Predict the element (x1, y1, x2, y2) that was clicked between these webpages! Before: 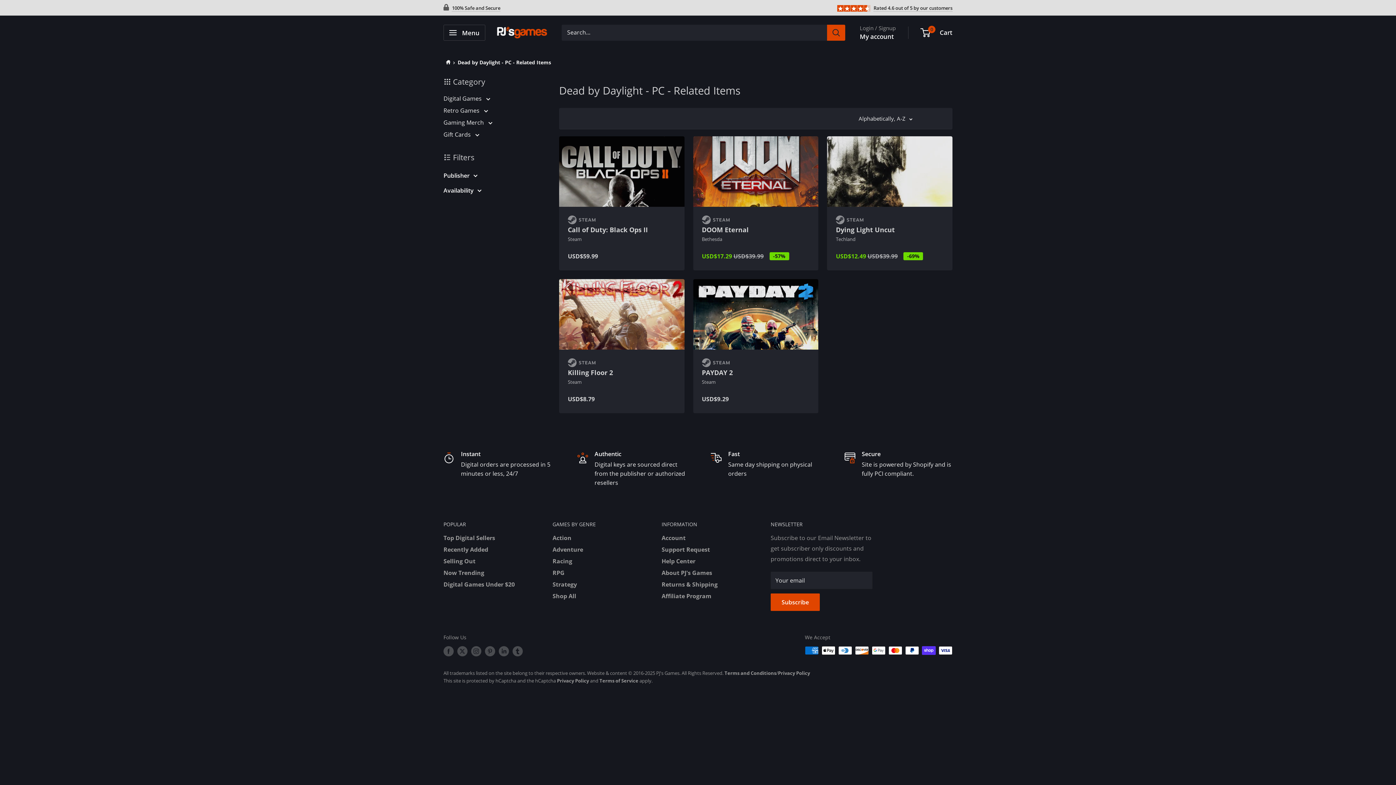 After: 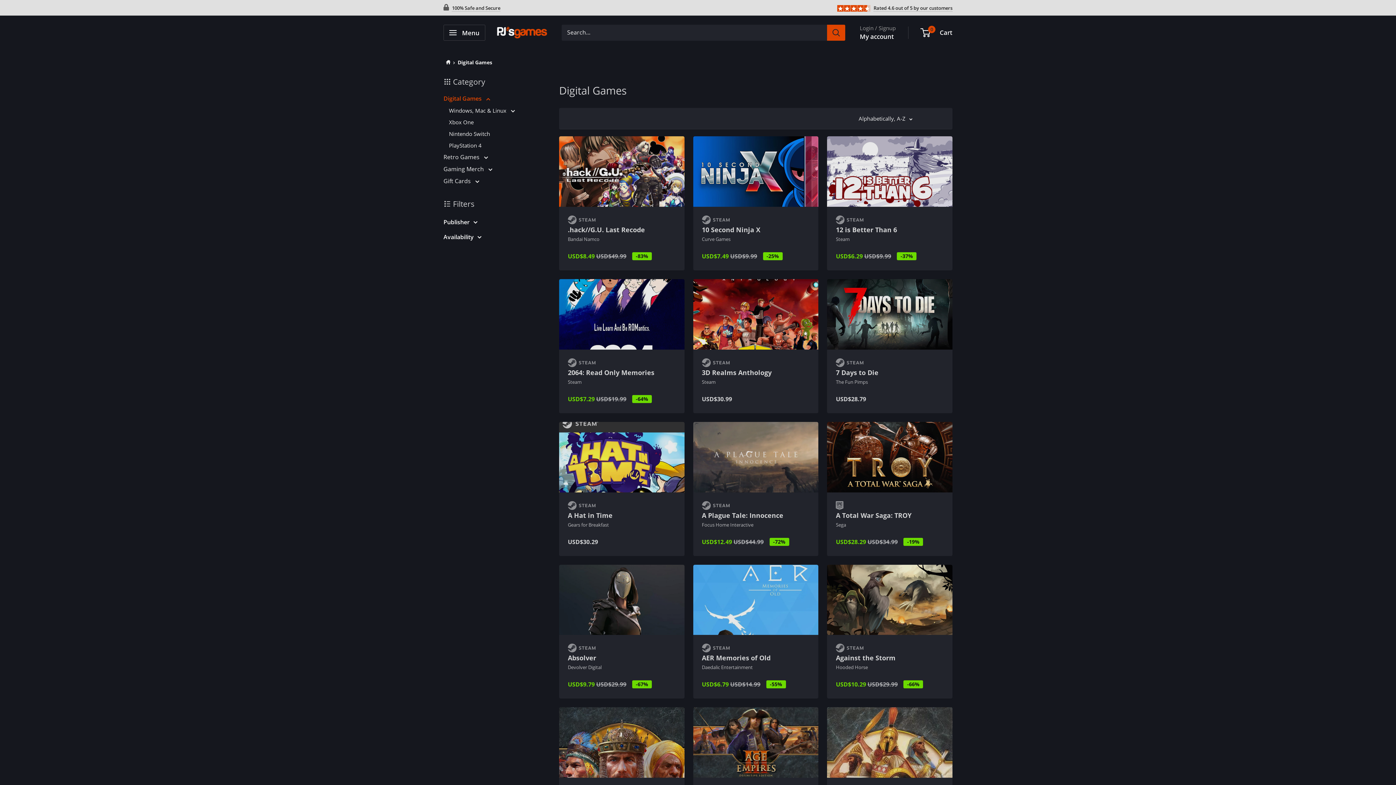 Action: bbox: (552, 590, 636, 602) label: Shop All